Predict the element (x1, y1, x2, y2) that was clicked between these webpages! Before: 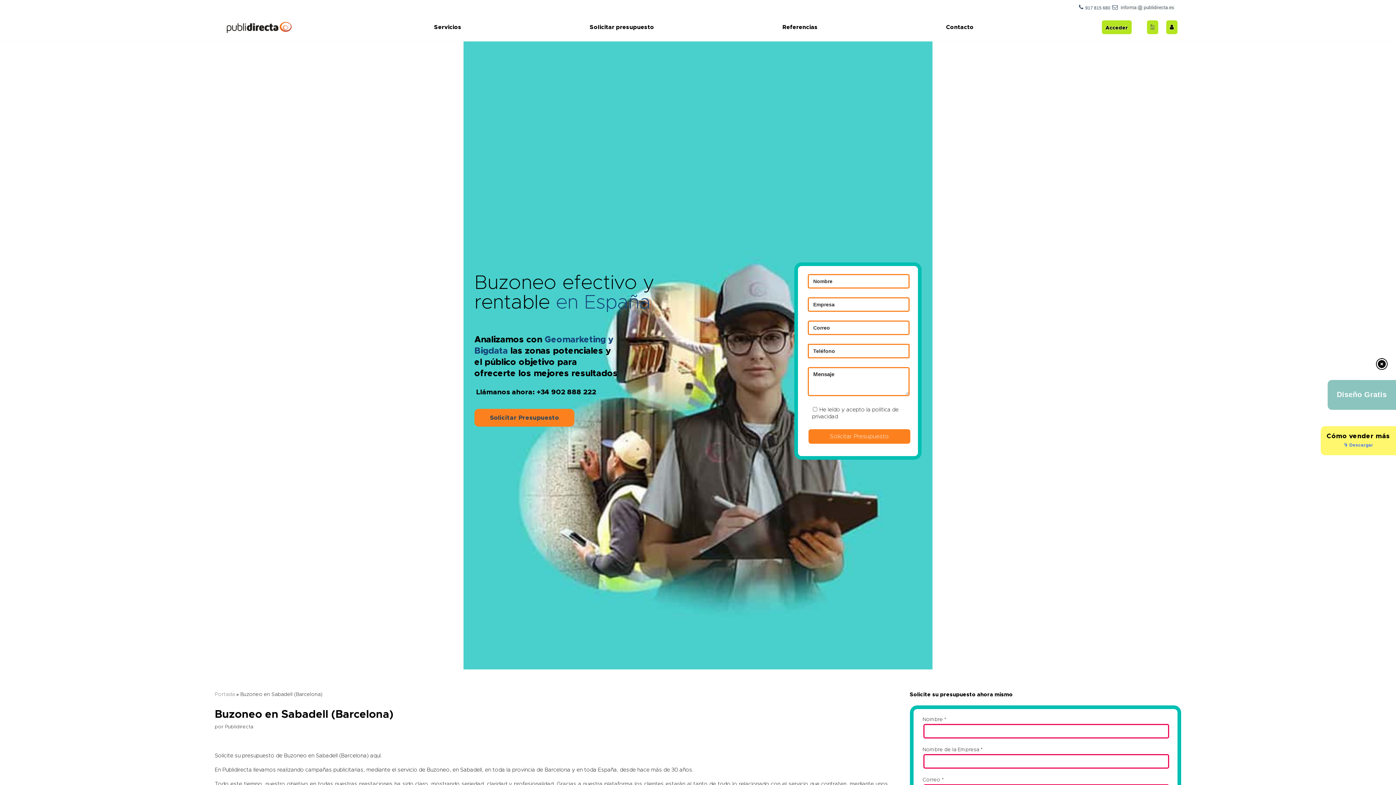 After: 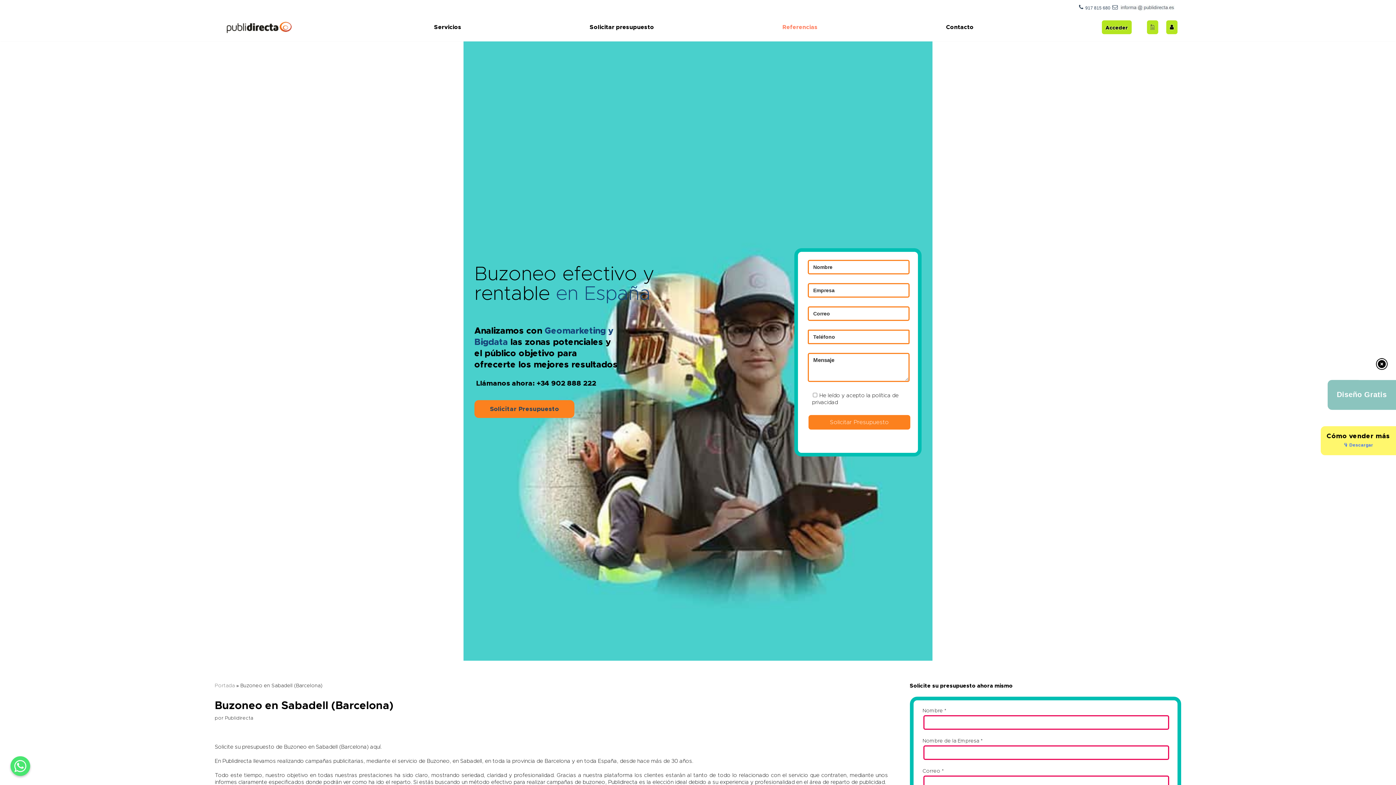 Action: bbox: (782, 23, 817, 31) label: Referencias